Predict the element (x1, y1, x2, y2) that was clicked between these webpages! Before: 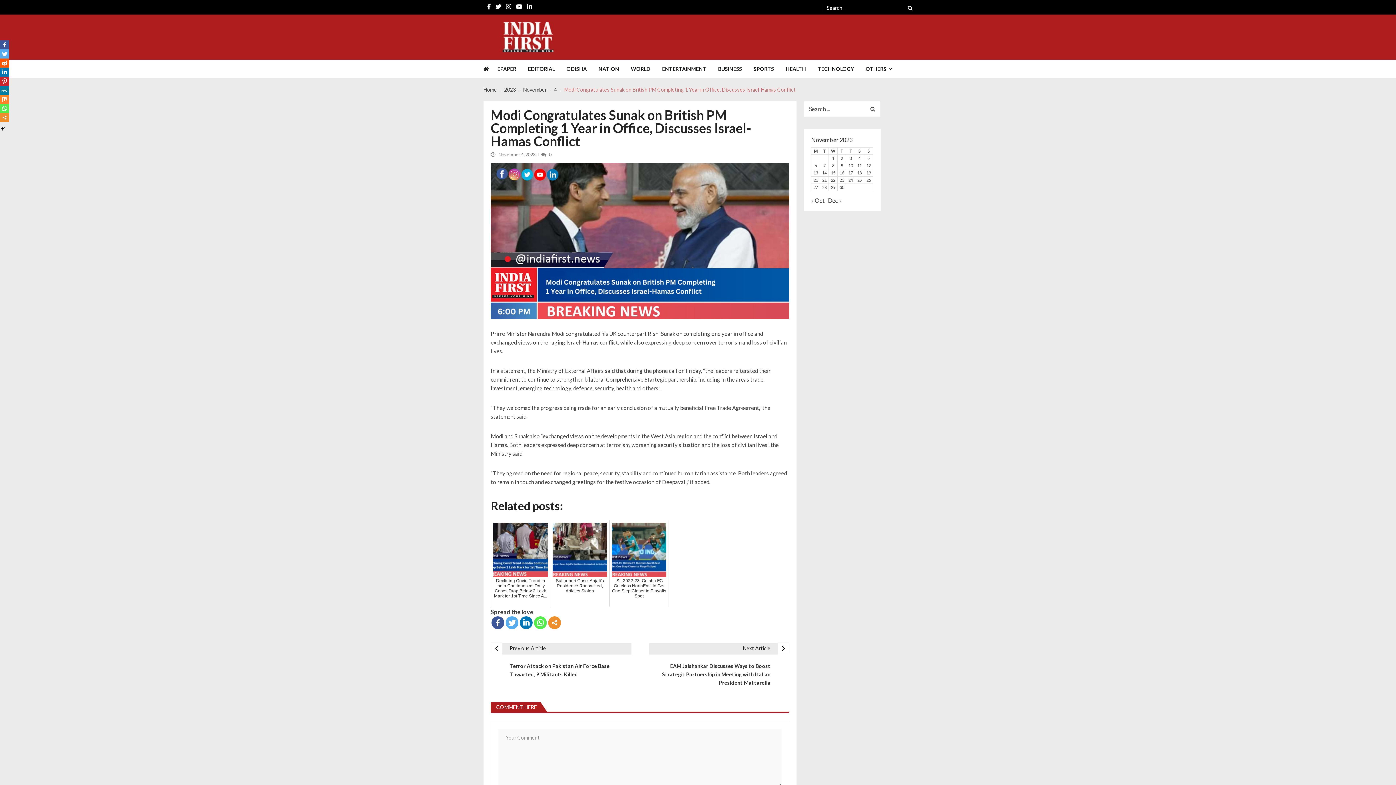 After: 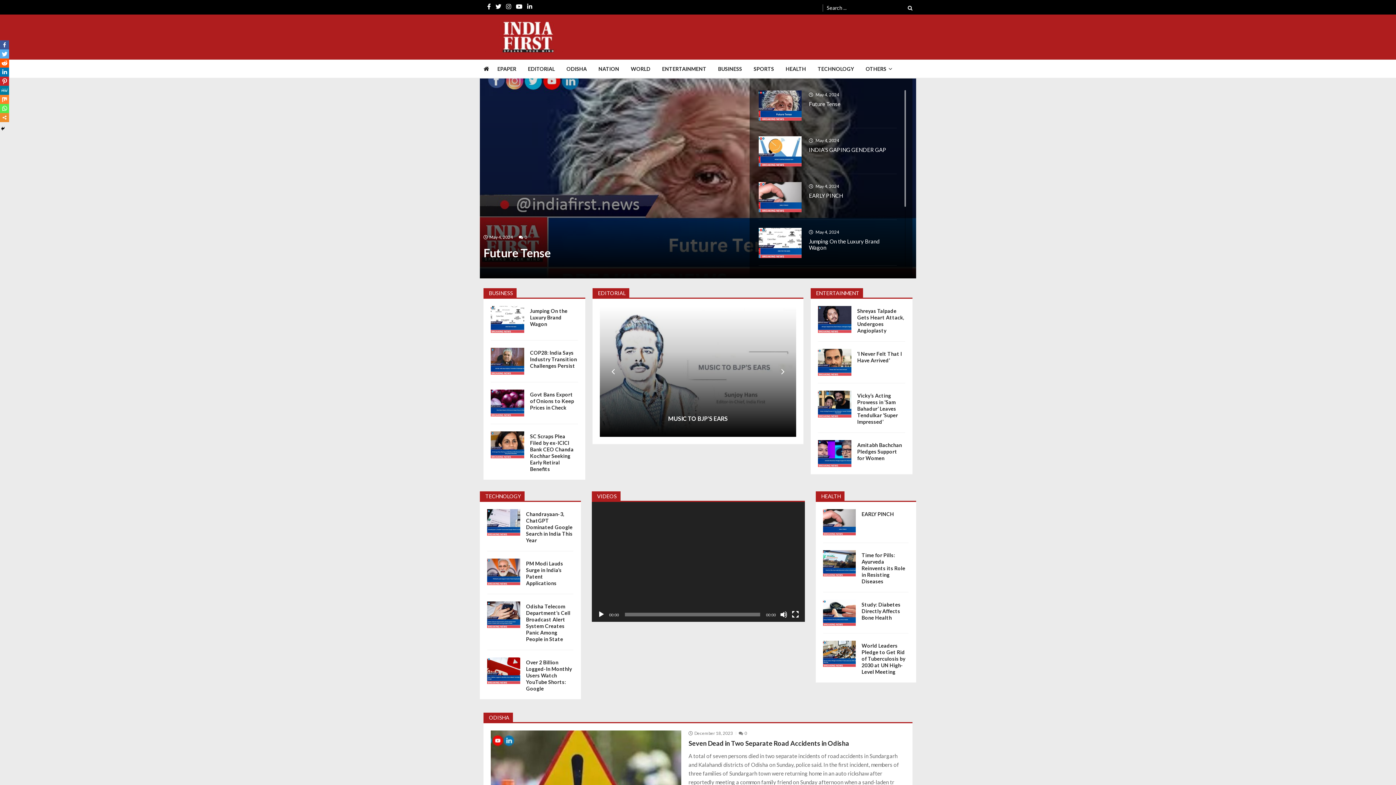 Action: bbox: (857, 170, 861, 175) label: Posts published on November 18, 2023